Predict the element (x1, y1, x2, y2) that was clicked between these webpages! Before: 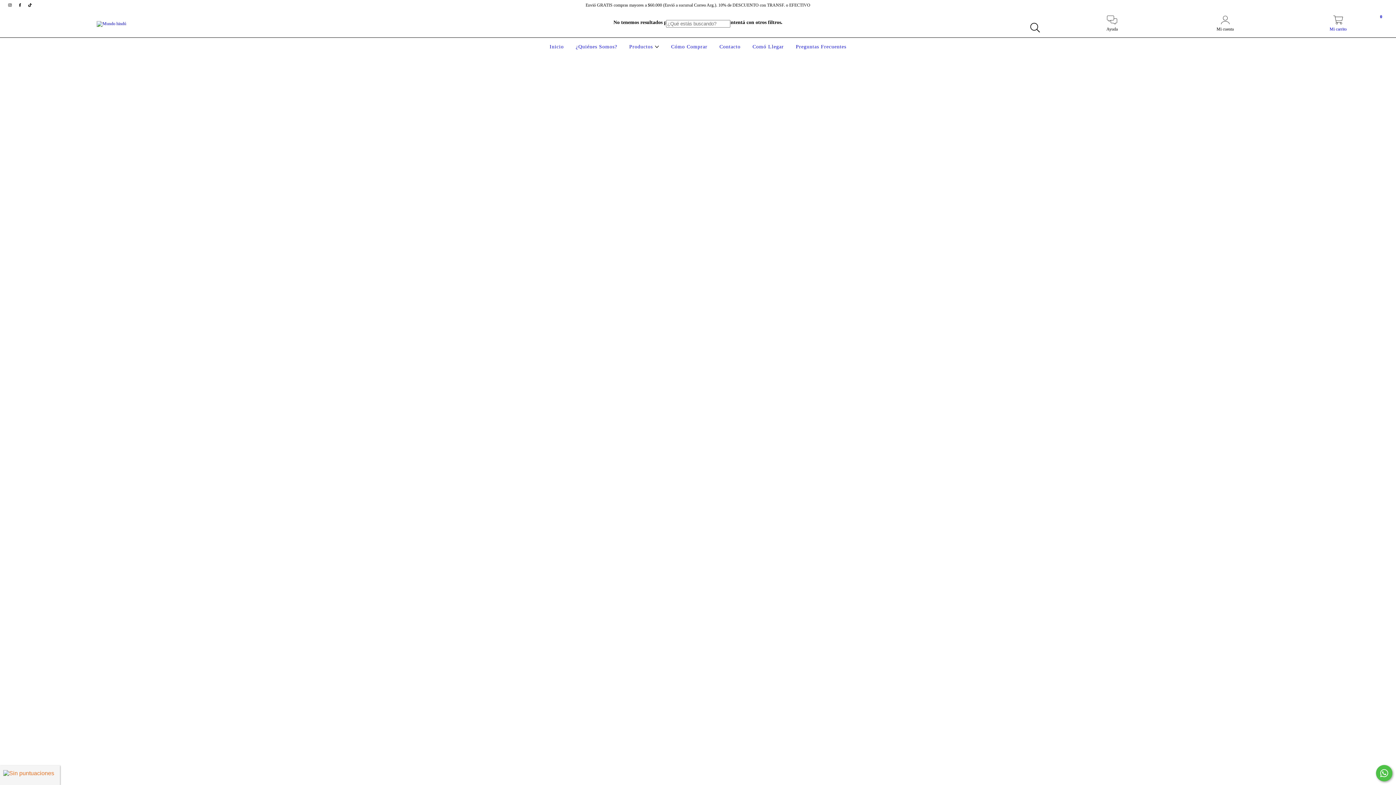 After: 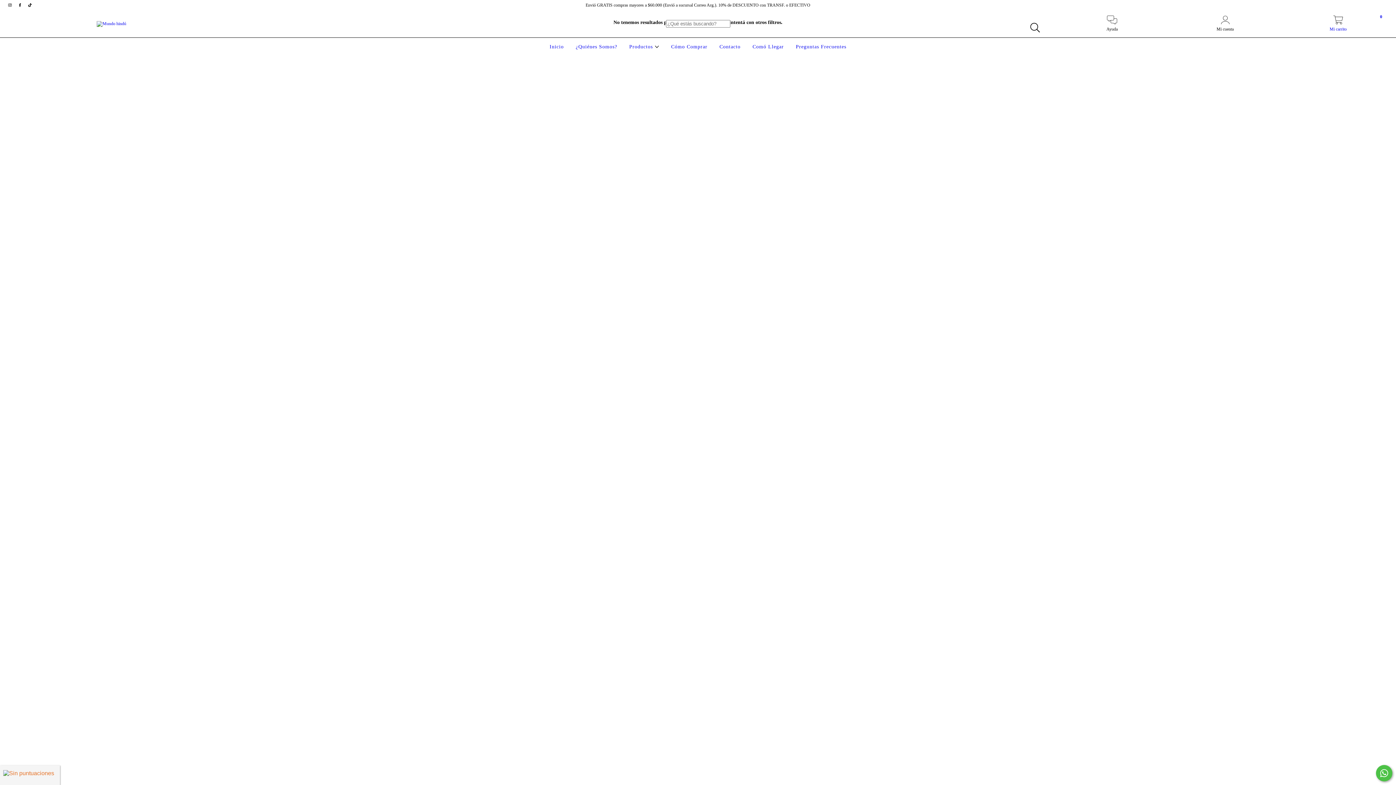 Action: label: instagram Mundo hindú bbox: (5, 2, 15, 7)